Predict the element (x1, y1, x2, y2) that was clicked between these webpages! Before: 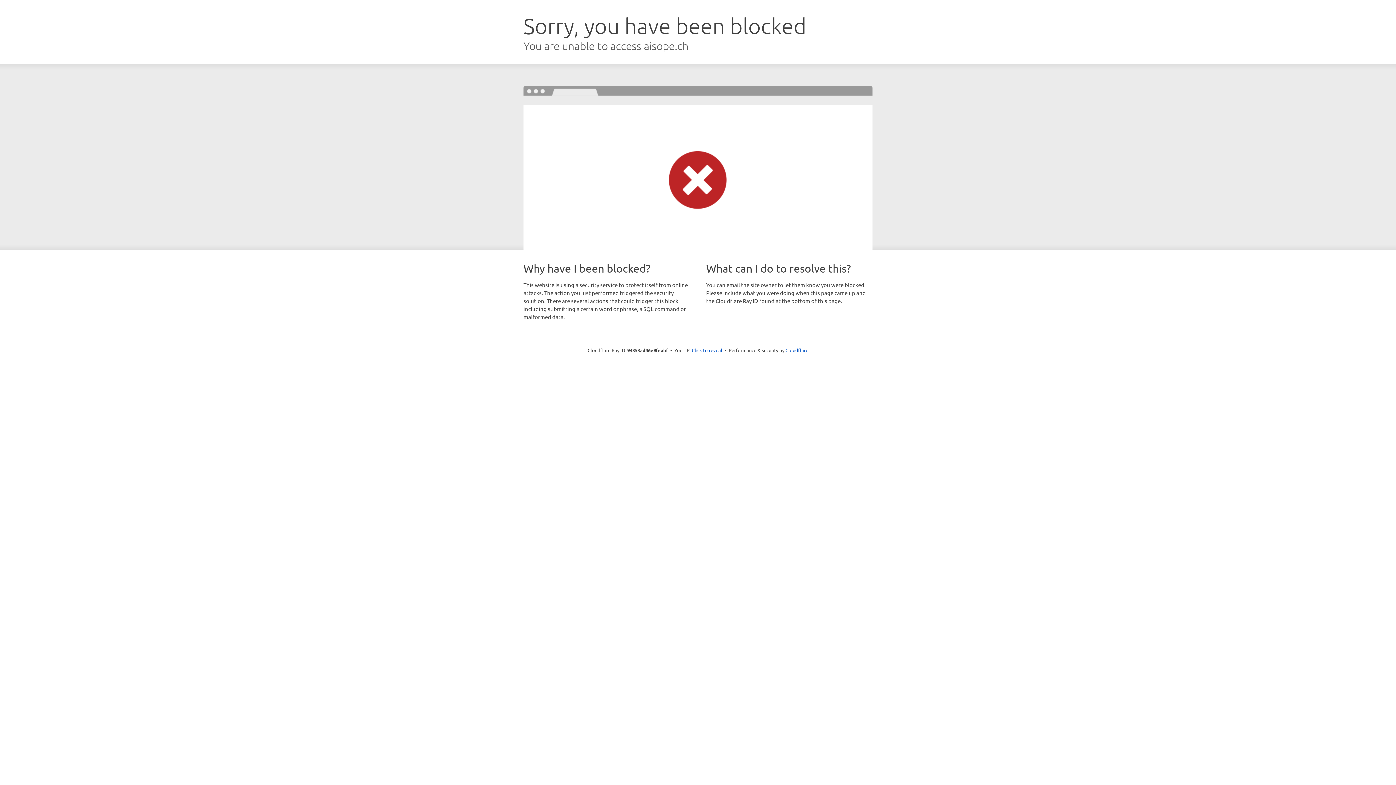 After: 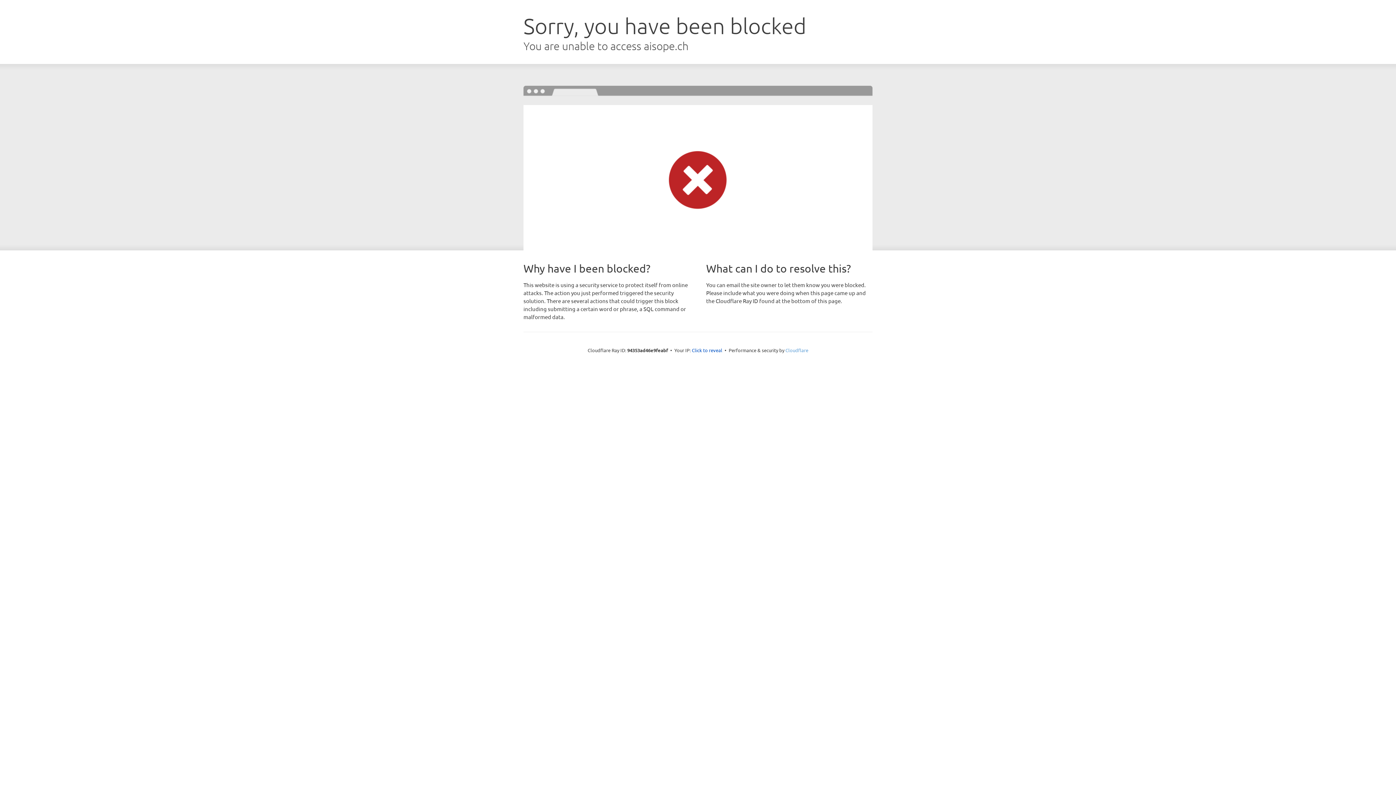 Action: bbox: (785, 347, 808, 353) label: Cloudflare